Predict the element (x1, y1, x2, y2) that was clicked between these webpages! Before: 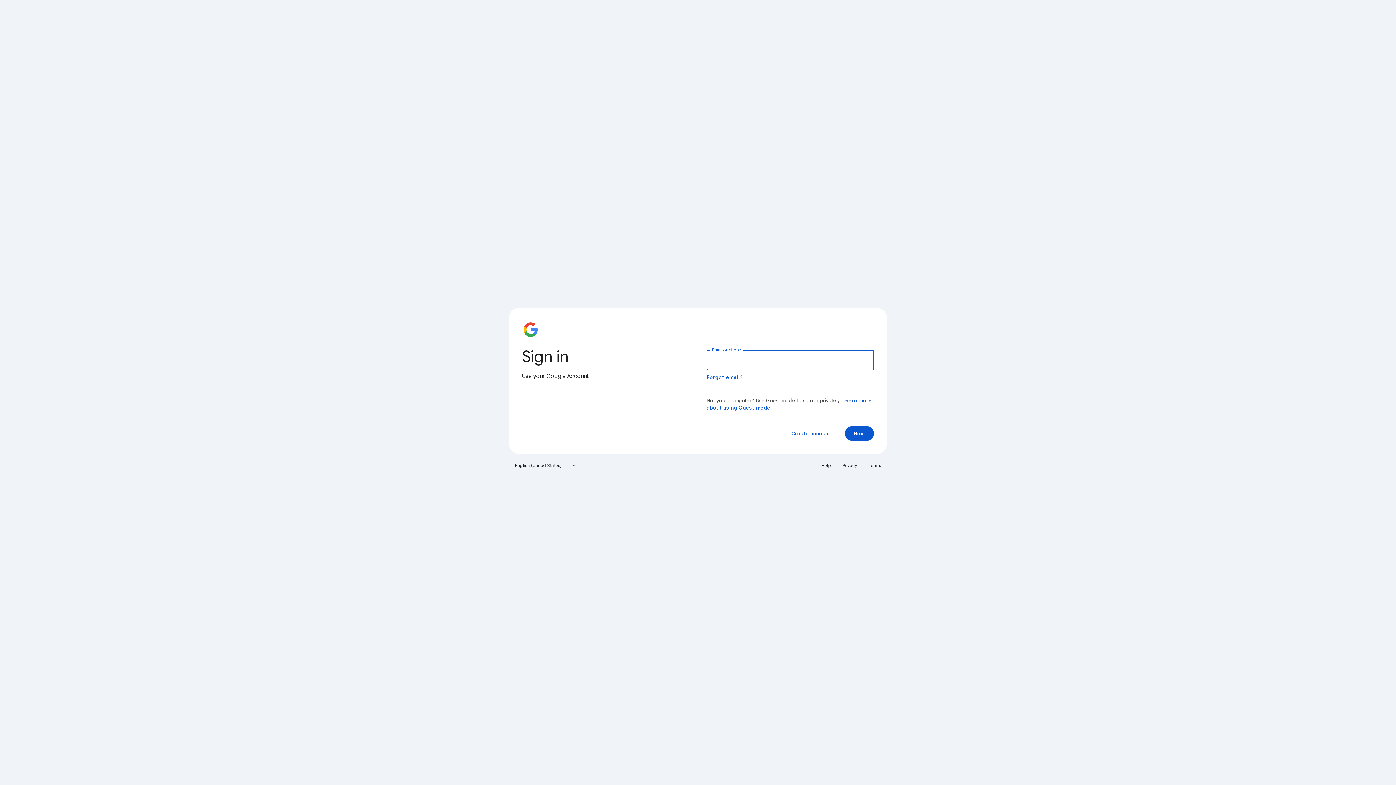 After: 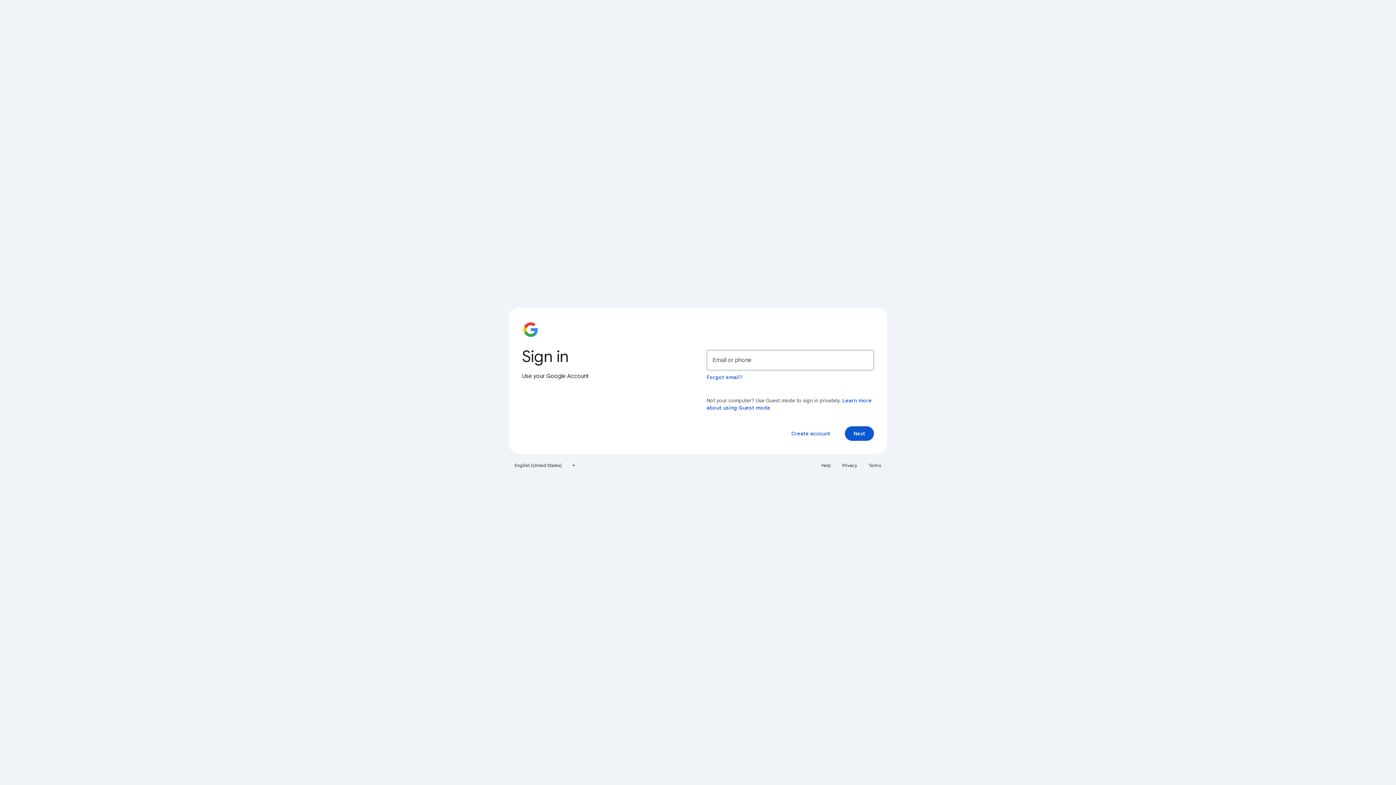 Action: bbox: (817, 460, 835, 471) label: Help